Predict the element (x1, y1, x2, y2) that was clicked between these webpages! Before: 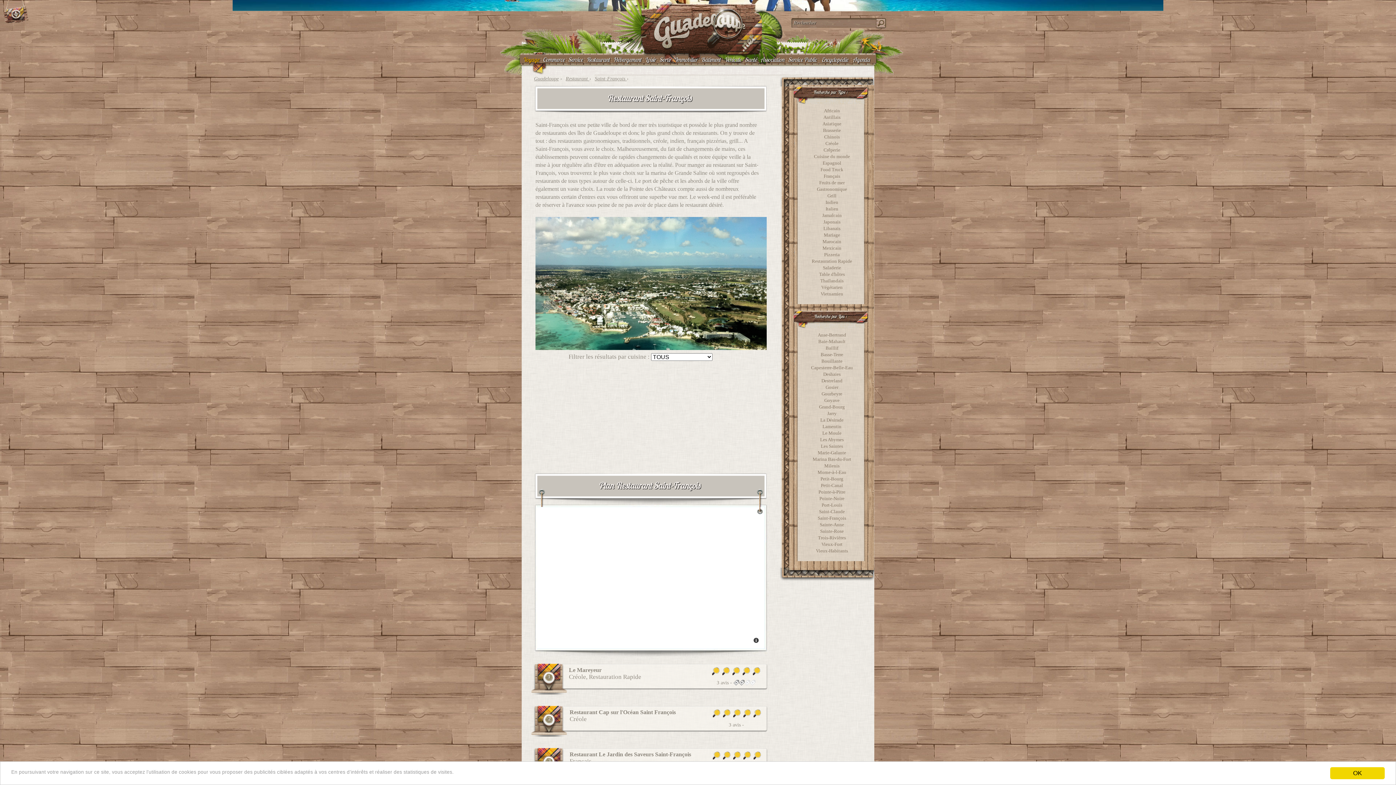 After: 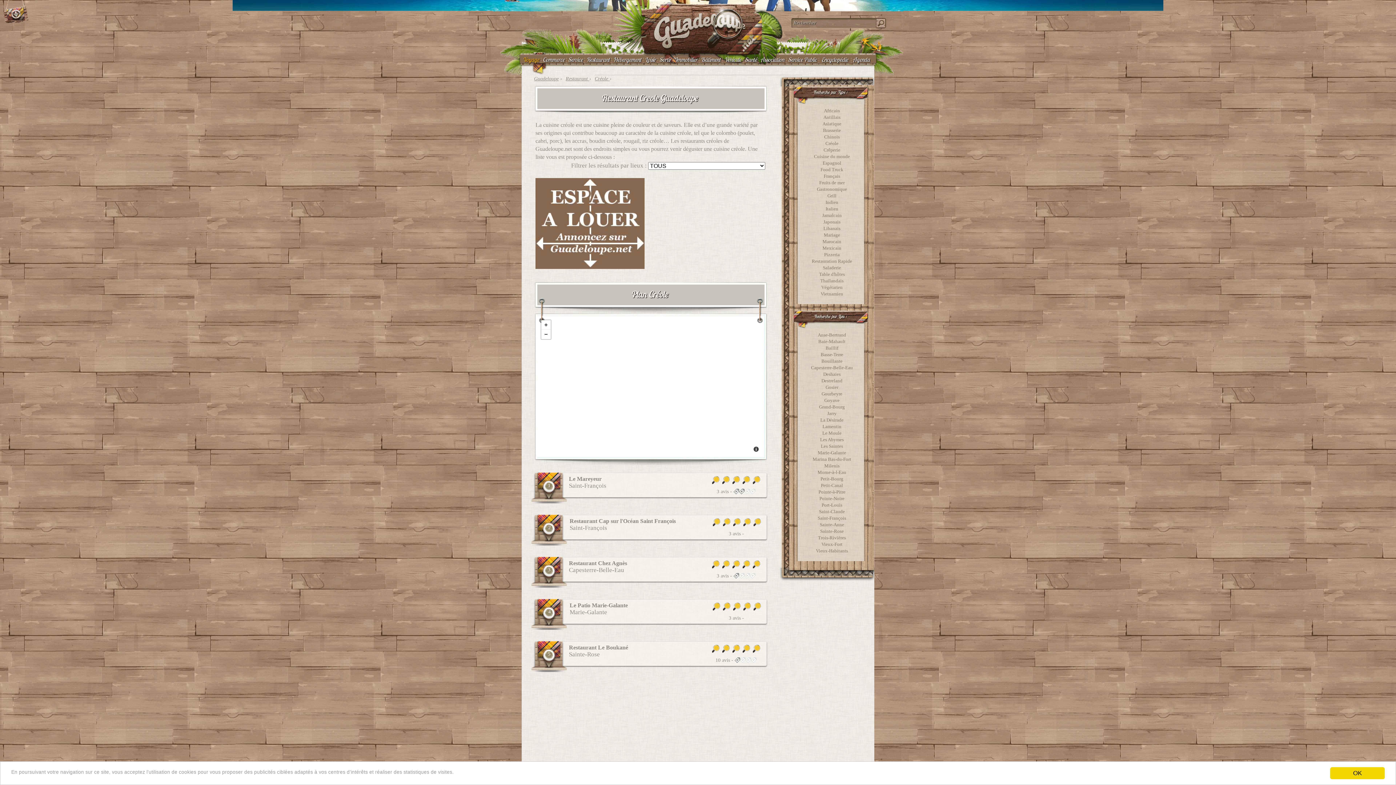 Action: bbox: (825, 140, 838, 146) label: Créole